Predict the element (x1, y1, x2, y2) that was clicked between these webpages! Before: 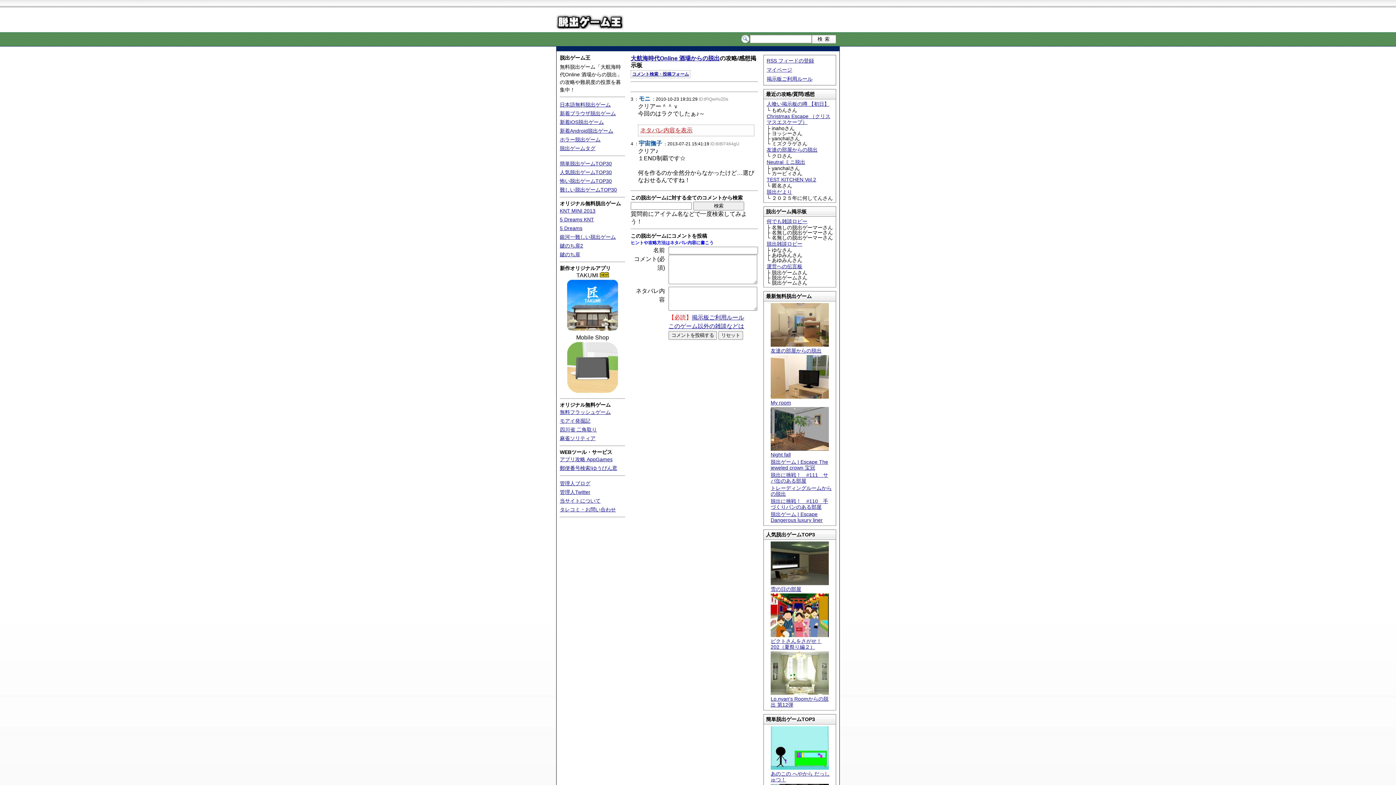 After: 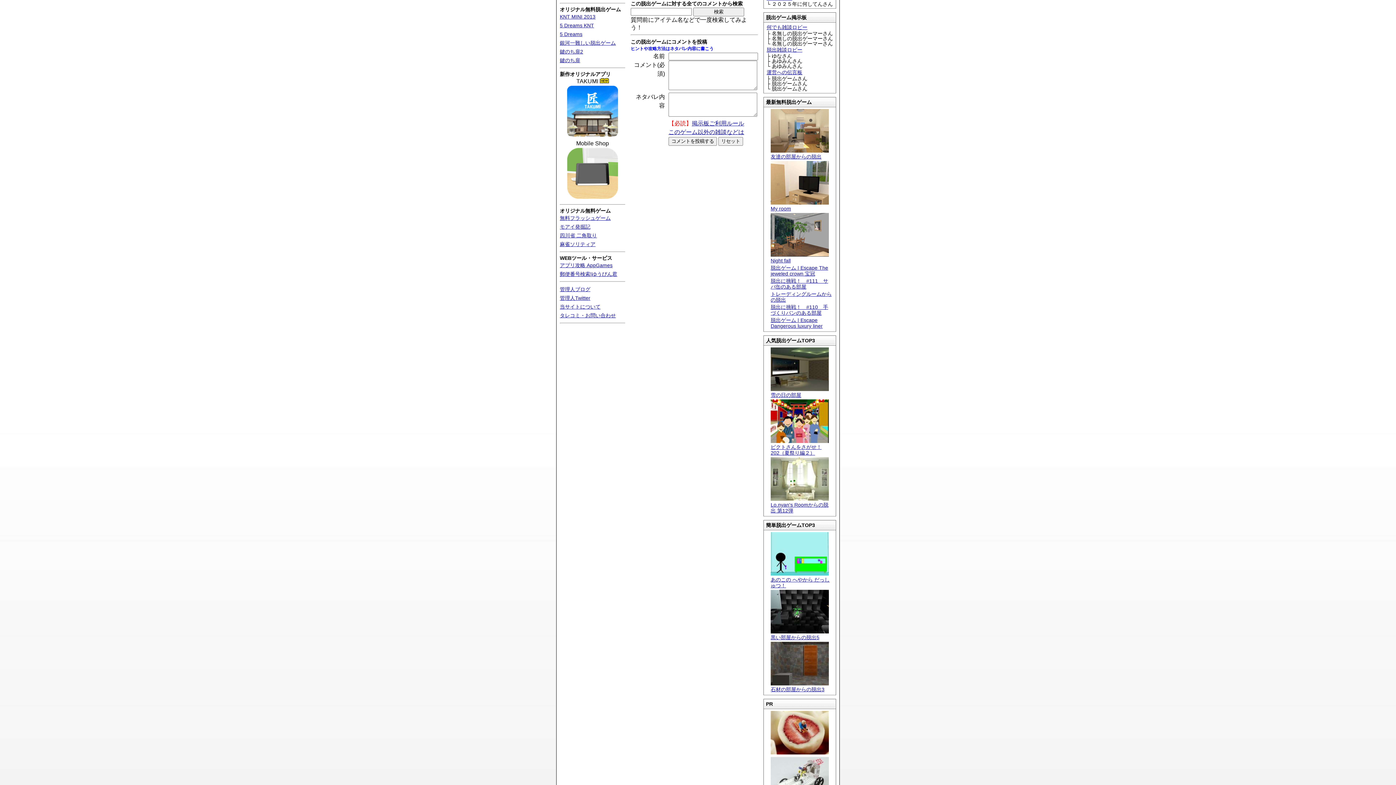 Action: label: コメント検索・投稿フォーム bbox: (630, 70, 690, 78)